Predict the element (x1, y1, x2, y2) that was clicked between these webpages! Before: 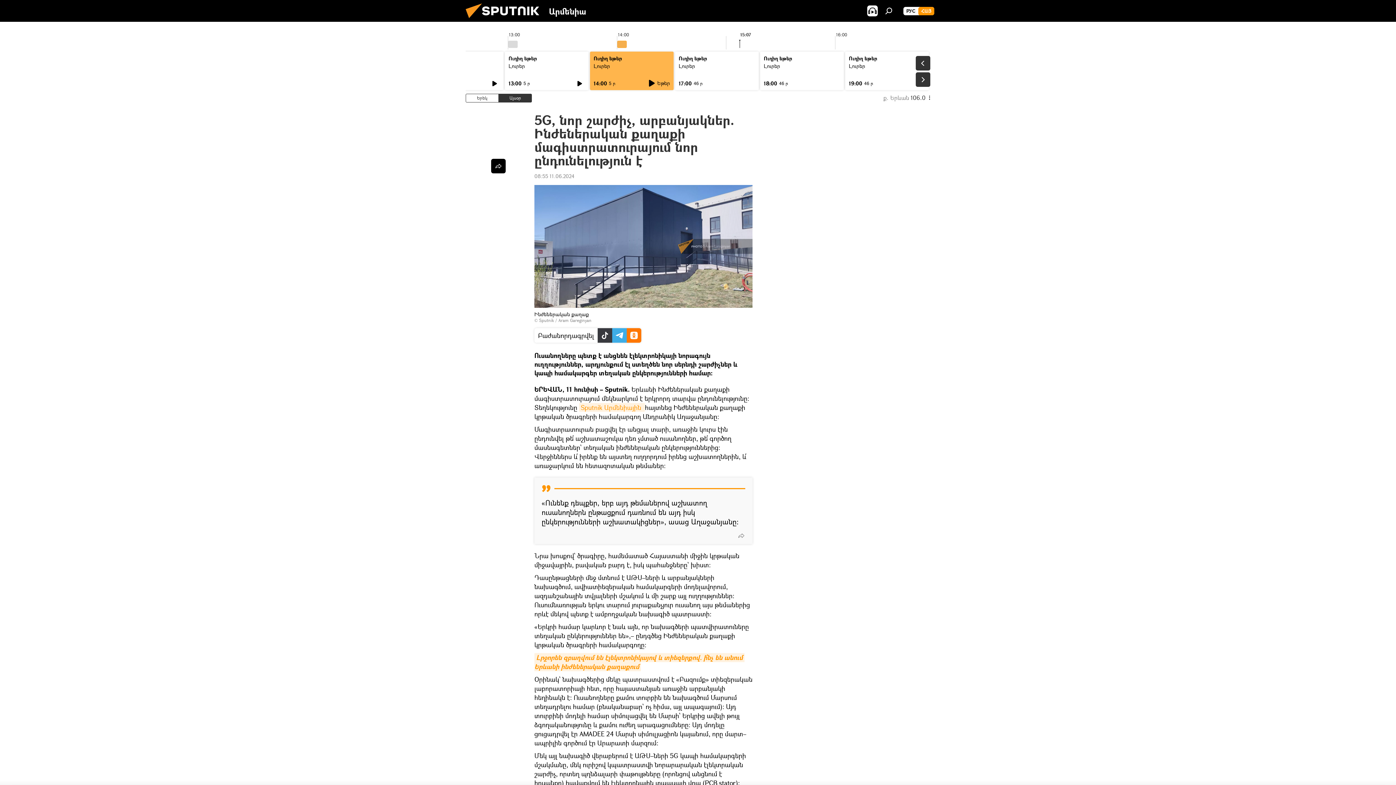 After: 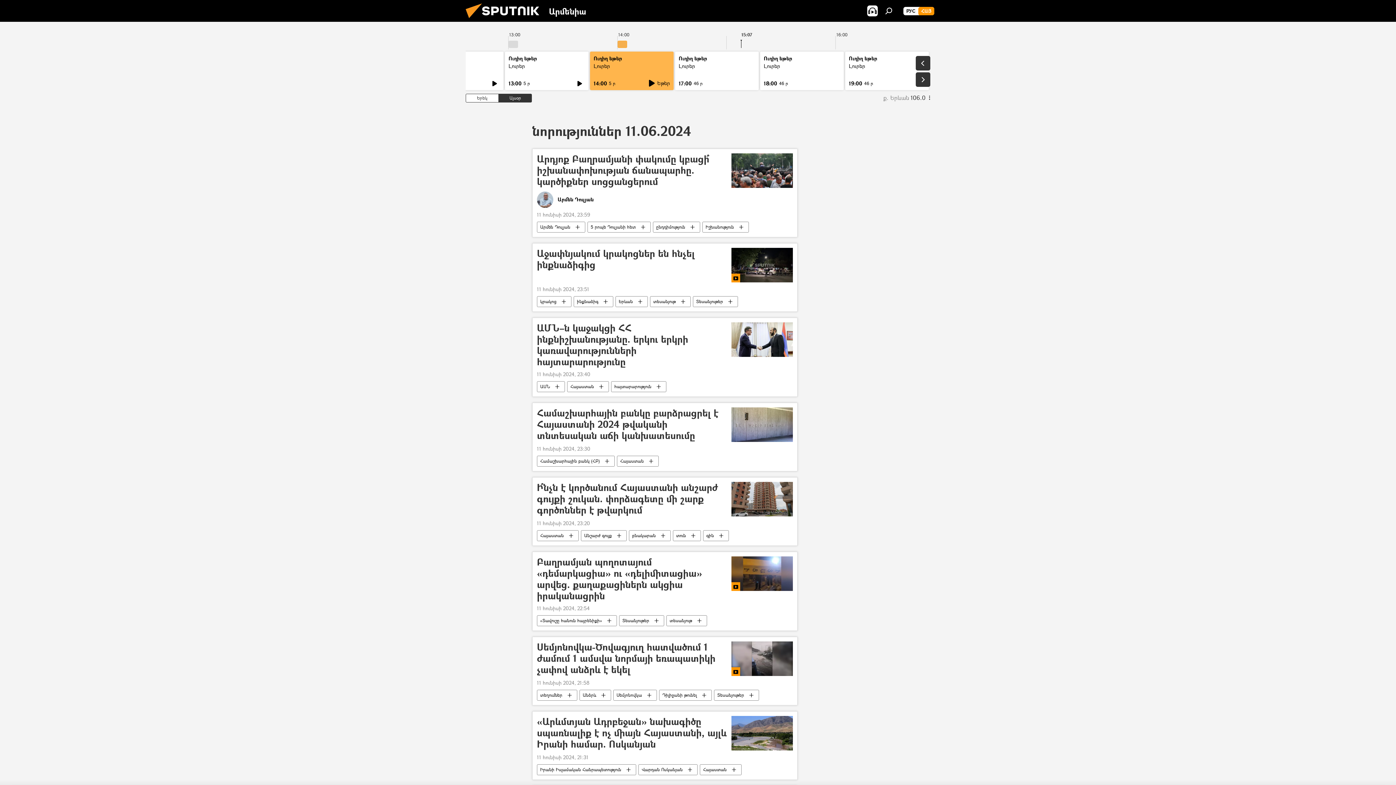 Action: bbox: (534, 172, 574, 179) label: 08:55 11.06.2024